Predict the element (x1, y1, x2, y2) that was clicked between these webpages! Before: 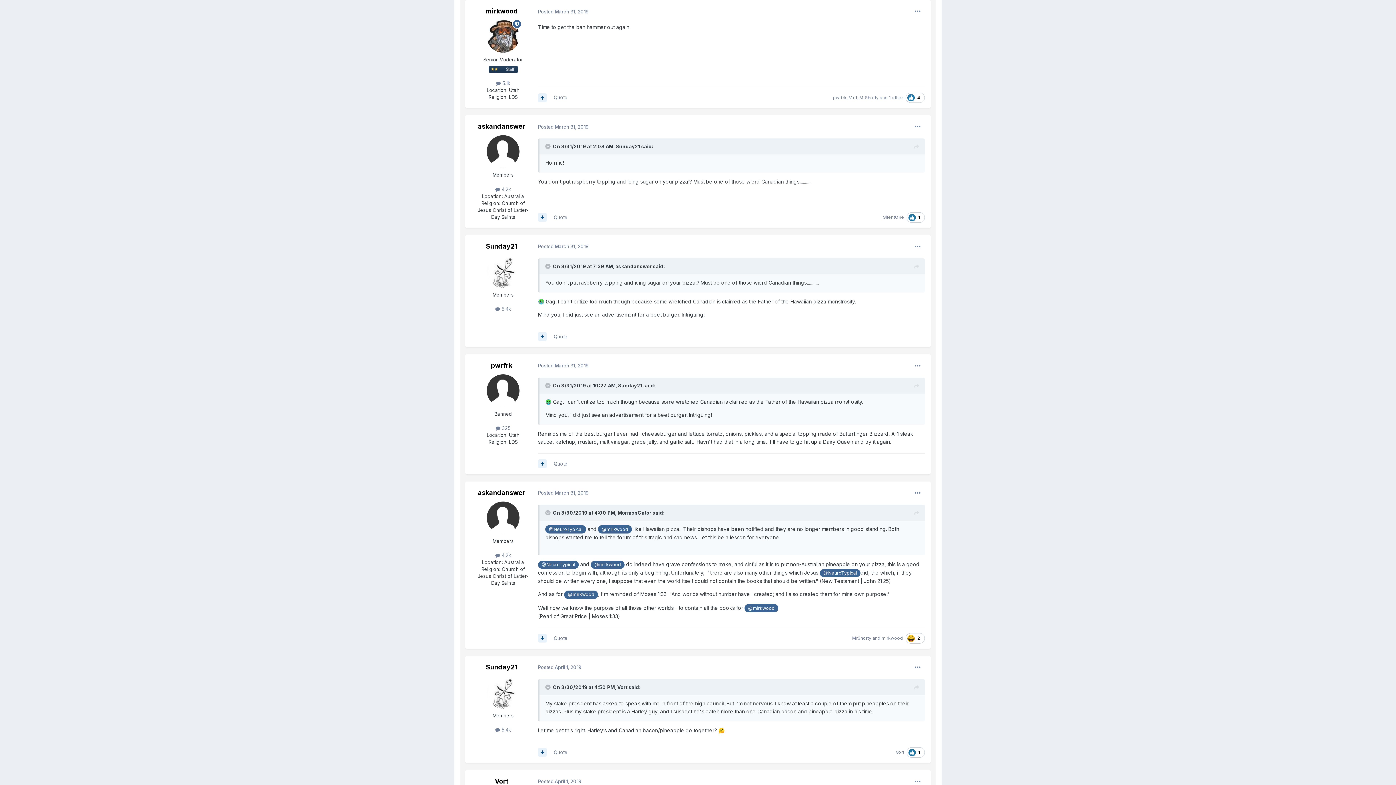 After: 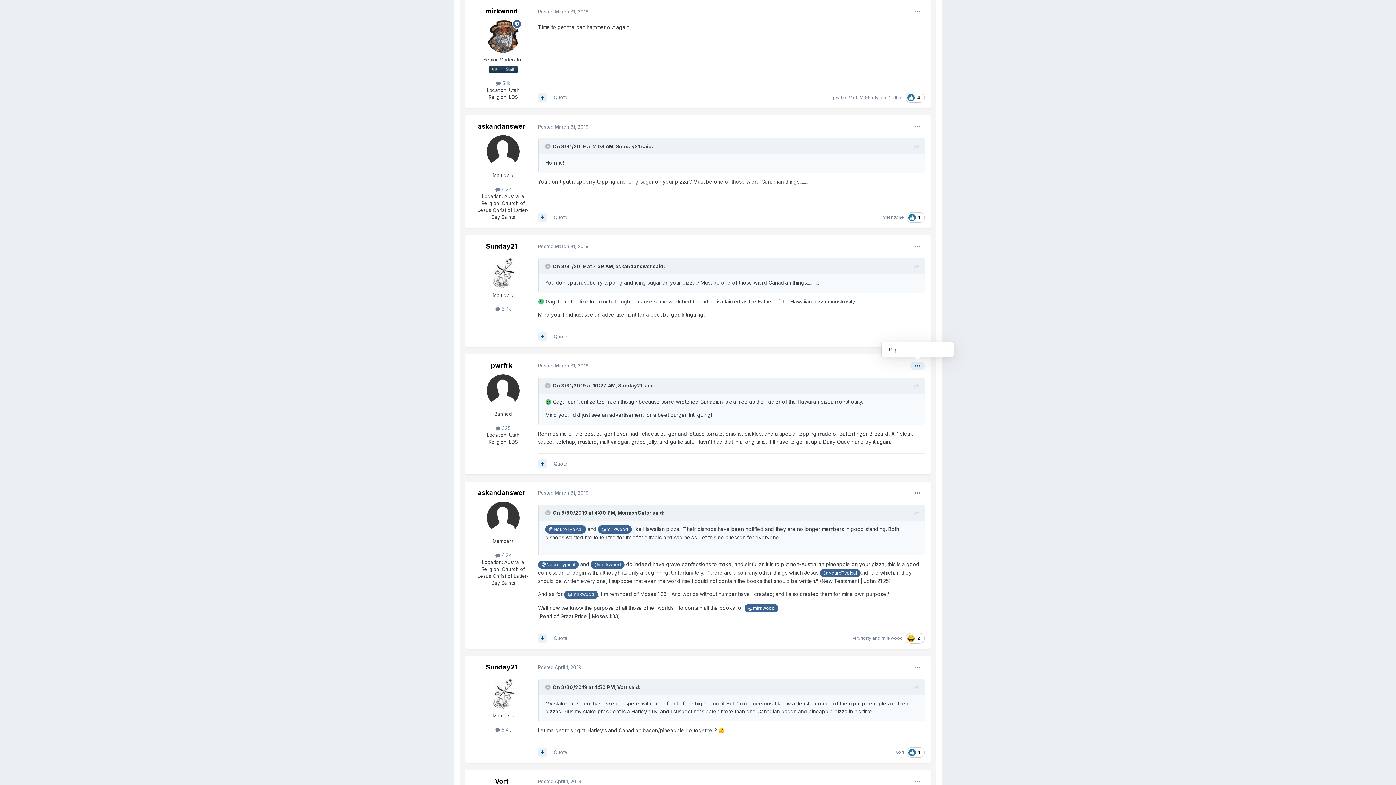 Action: bbox: (910, 361, 925, 370)